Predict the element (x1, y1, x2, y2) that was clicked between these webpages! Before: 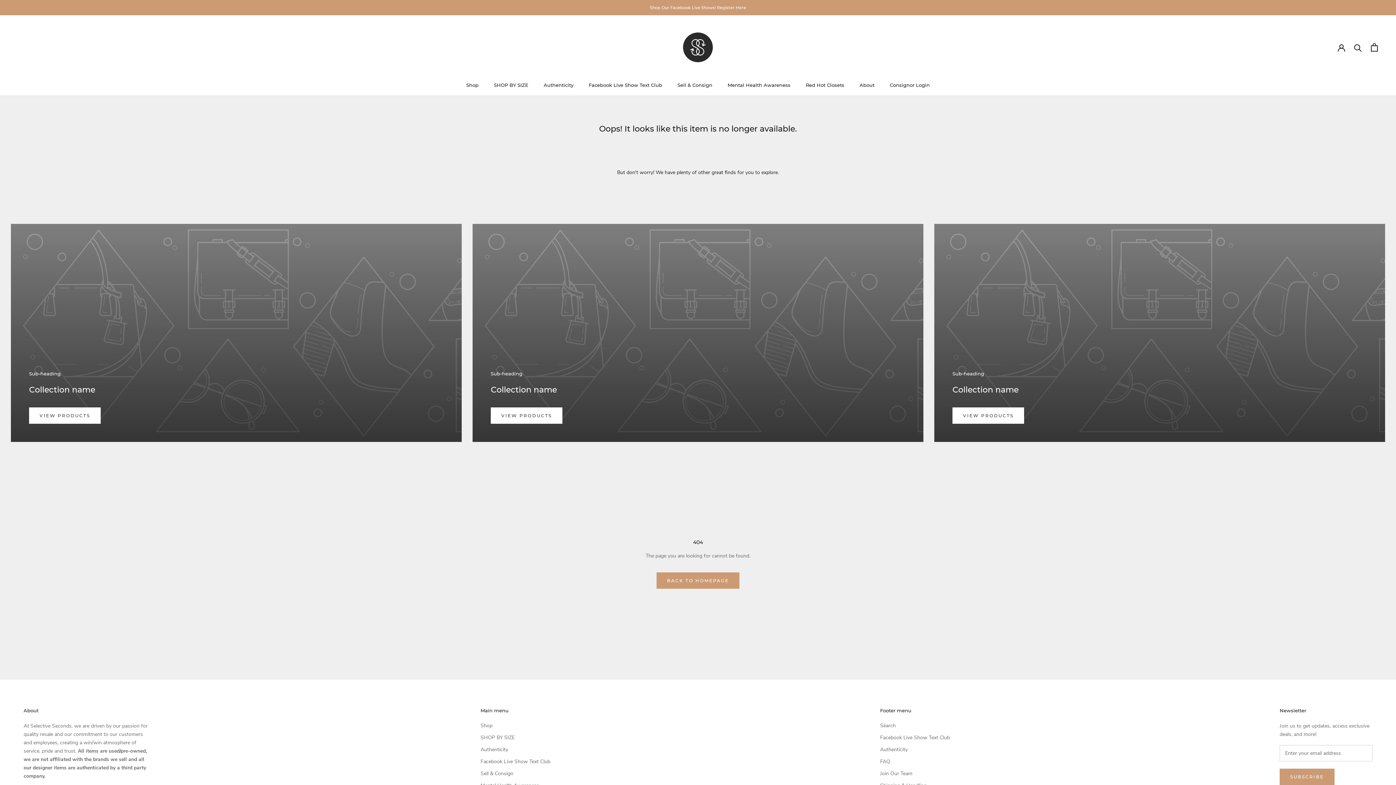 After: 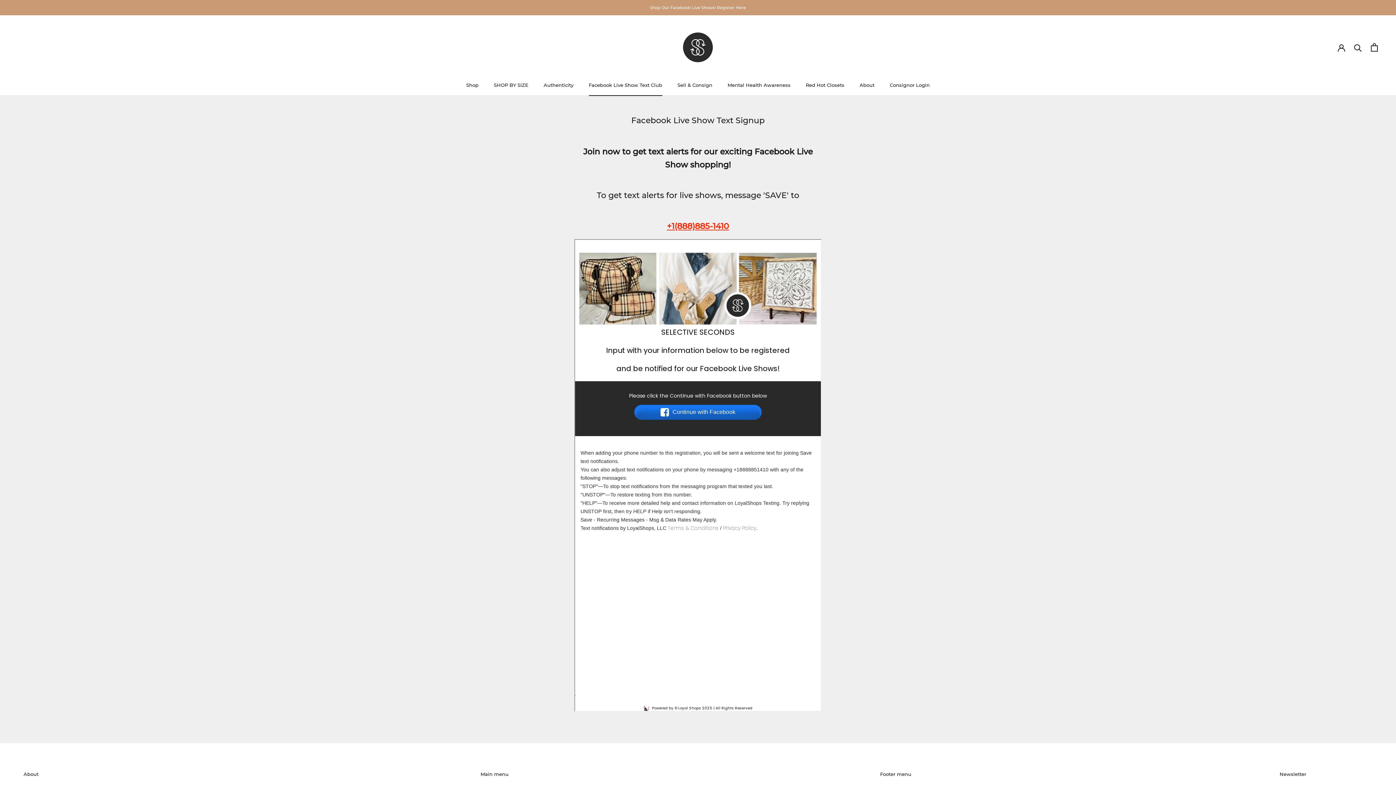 Action: bbox: (650, 5, 746, 10) label: Shop Our Facebook Live Shows! Register Here